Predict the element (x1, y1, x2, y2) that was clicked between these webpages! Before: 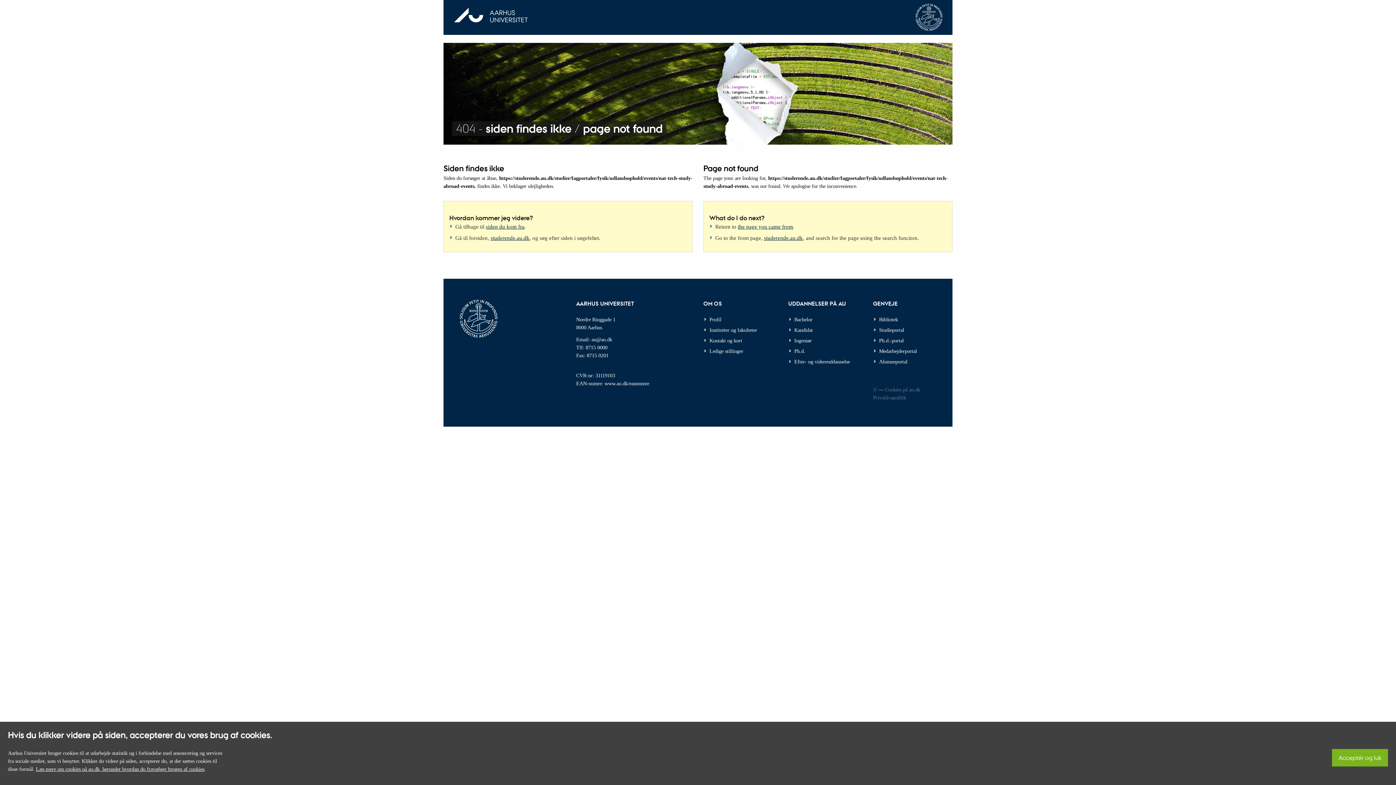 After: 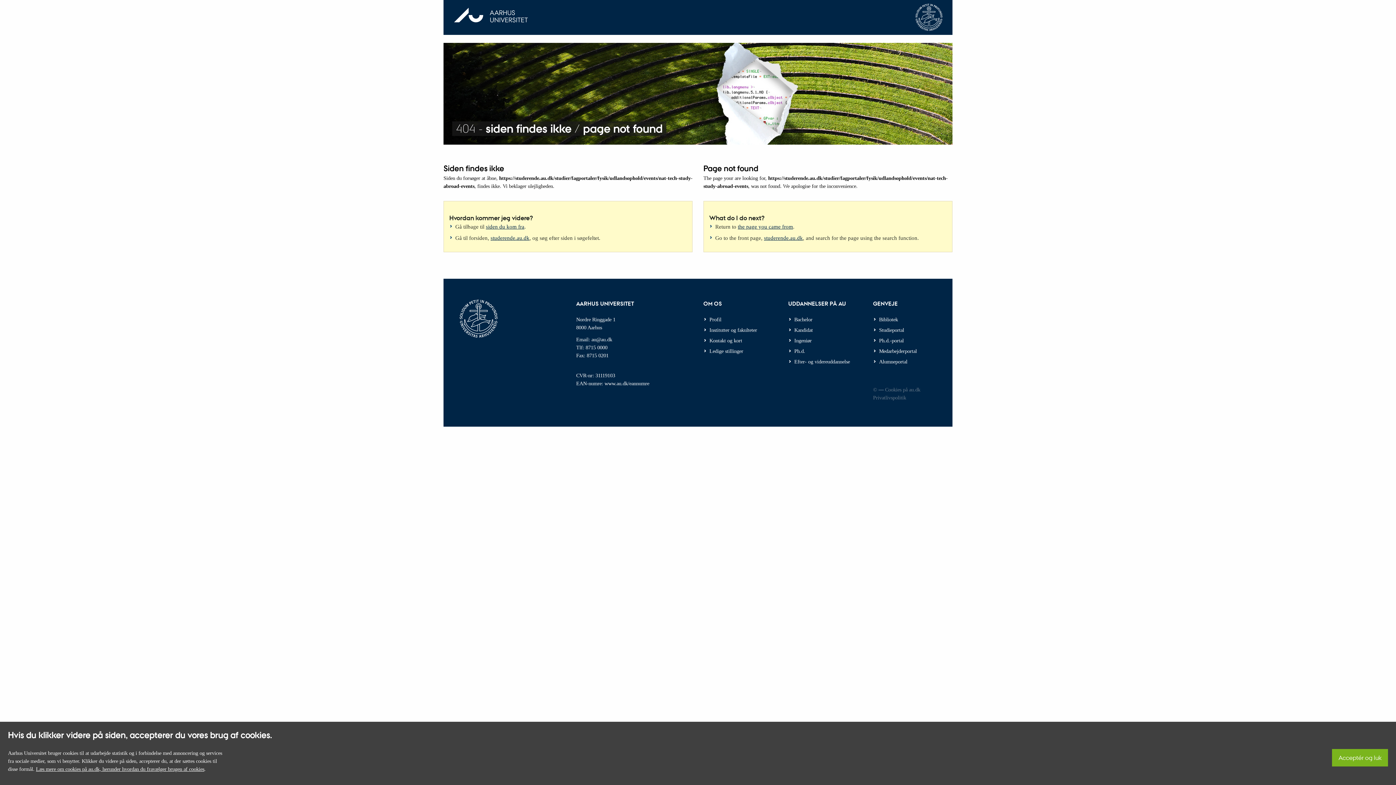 Action: bbox: (738, 223, 793, 229) label: the page you came from